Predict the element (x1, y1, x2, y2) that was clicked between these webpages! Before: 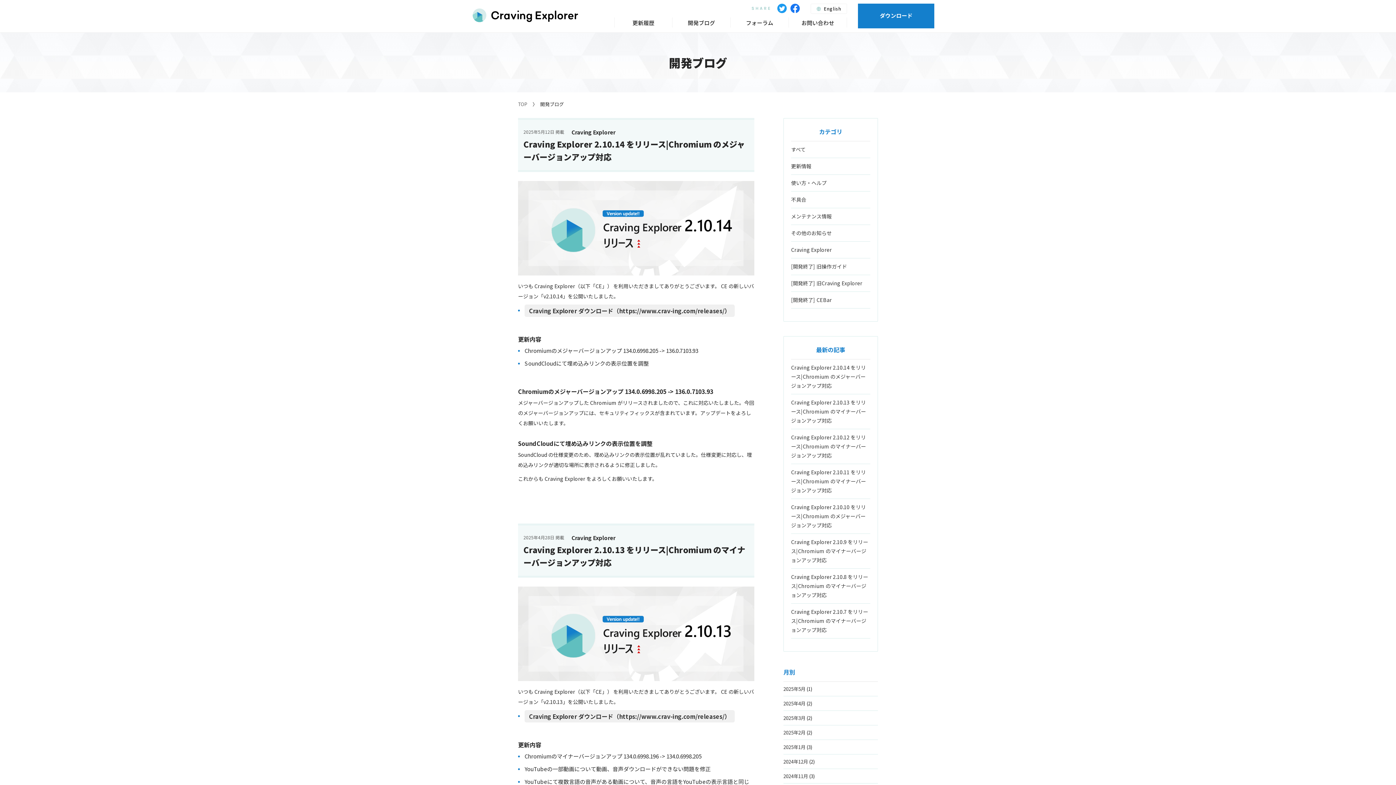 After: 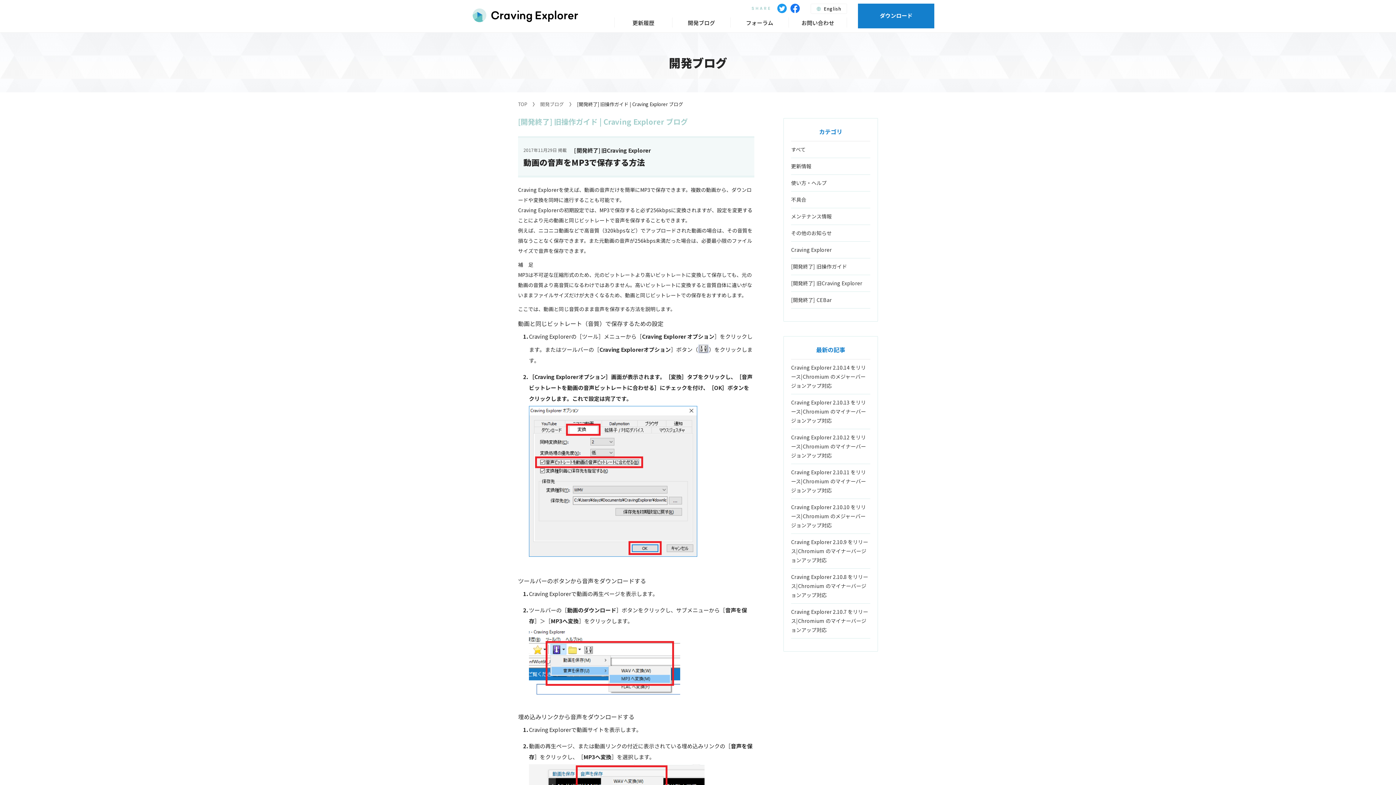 Action: label: [開発終了] 旧操作ガイド bbox: (791, 262, 847, 270)